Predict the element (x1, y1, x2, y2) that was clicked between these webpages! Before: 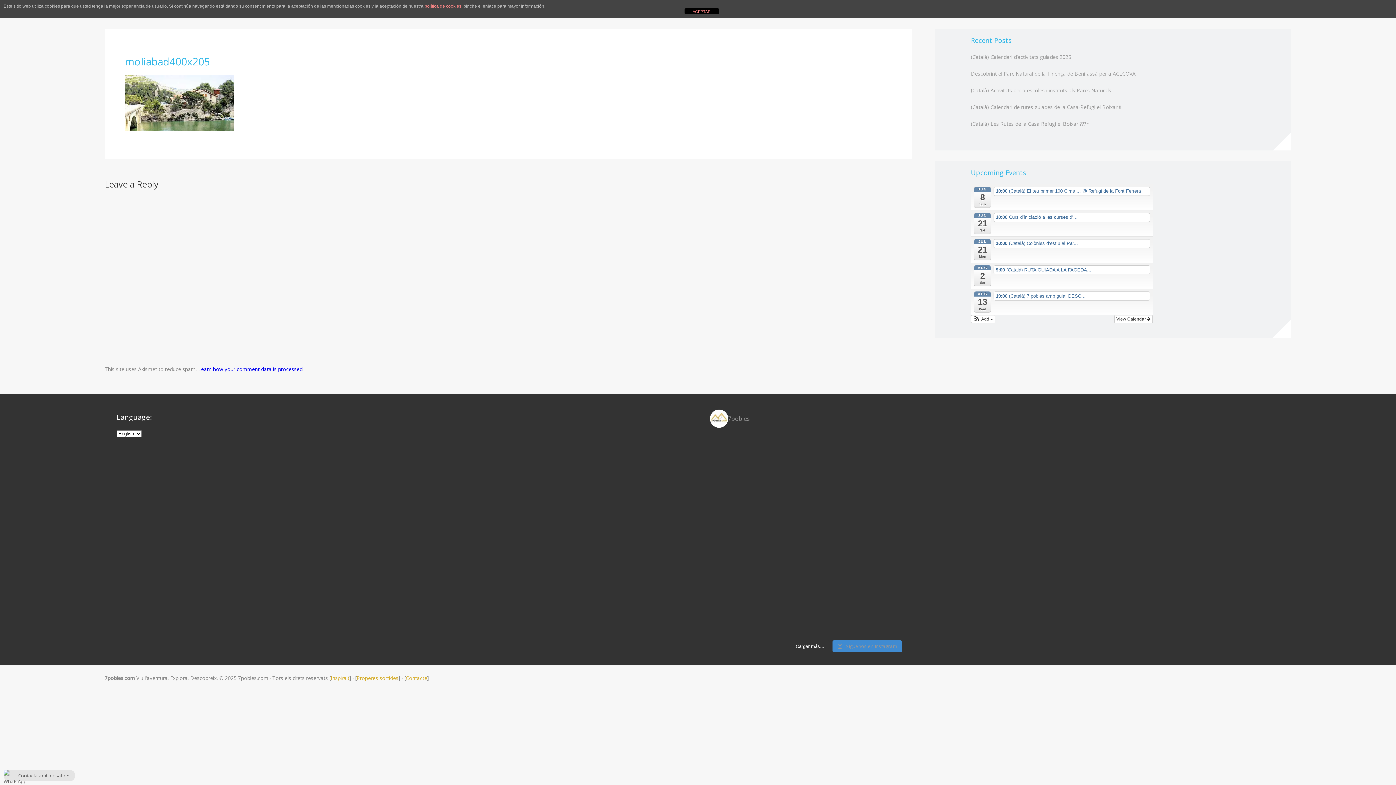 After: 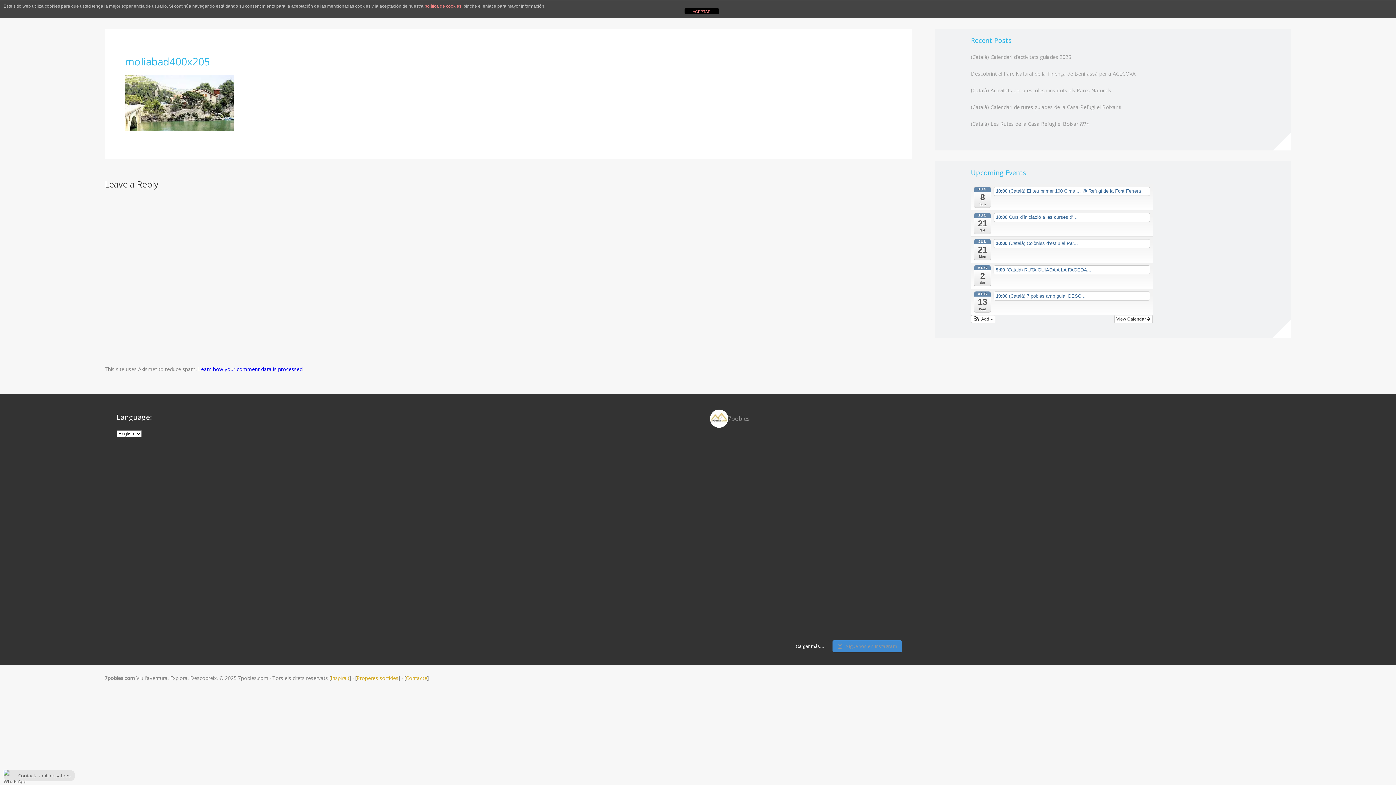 Action: label: Learn how your comment data is processed. bbox: (198, 365, 303, 372)